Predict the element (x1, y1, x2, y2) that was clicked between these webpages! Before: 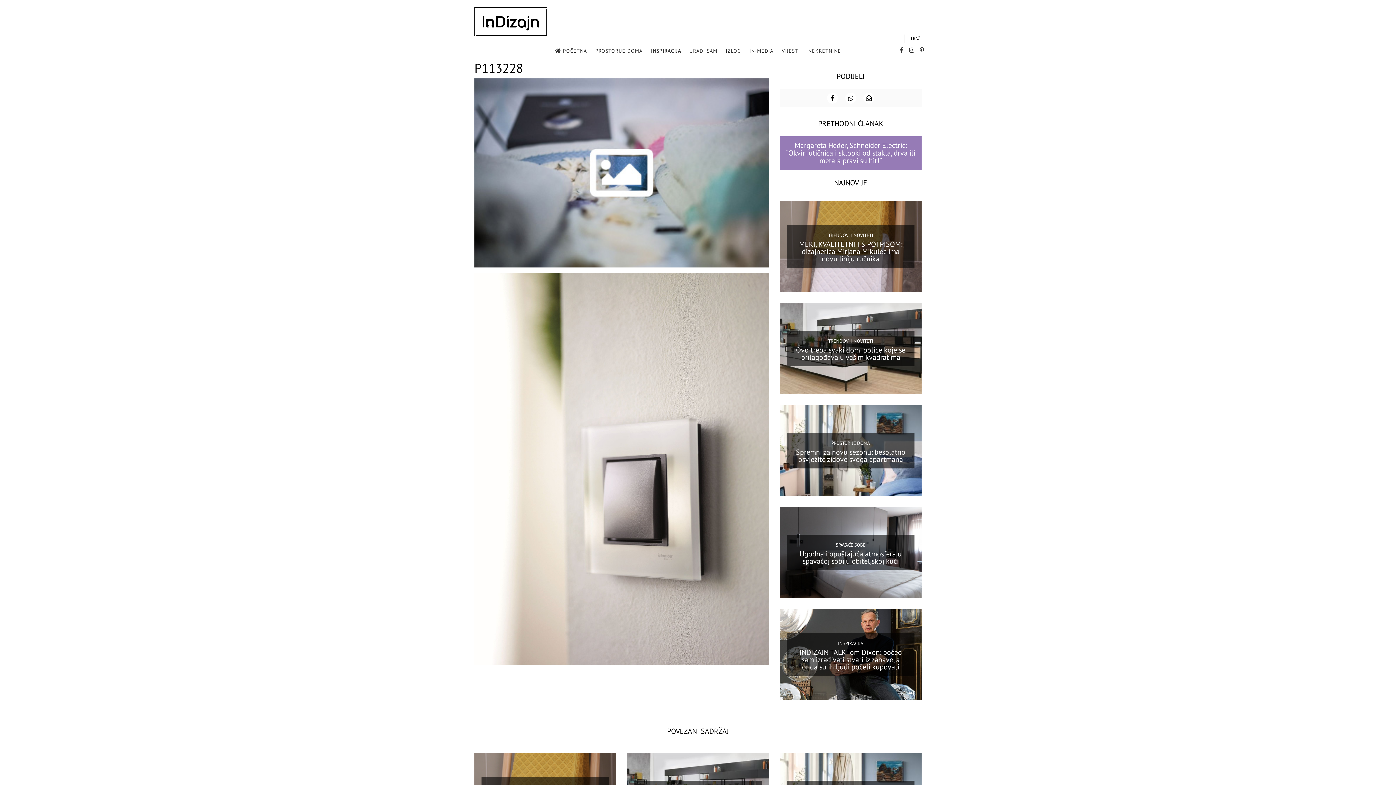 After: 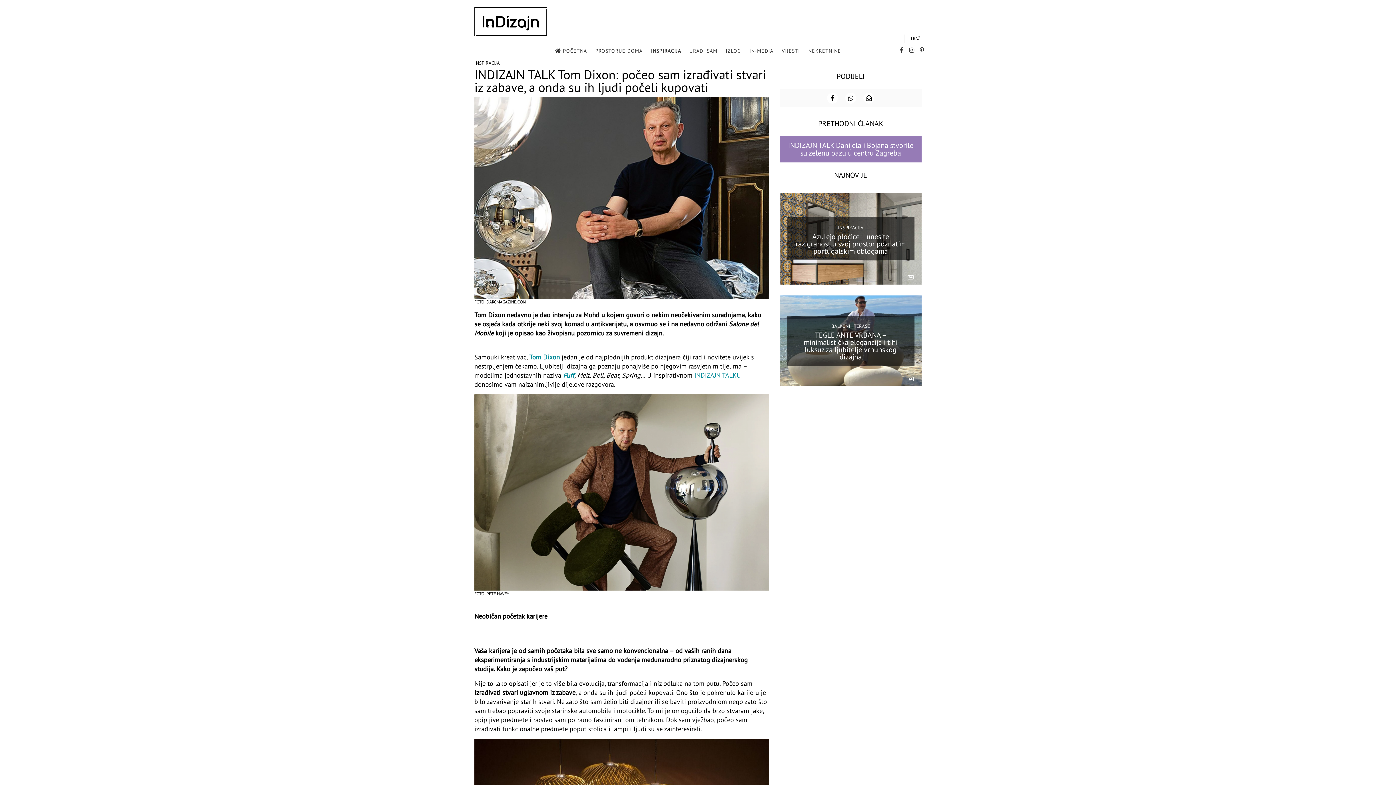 Action: label: INDIZAJN TALK Tom Dixon: počeo sam izrađivati stvari iz zabave, a onda su ih ljudi počeli kupovati bbox: (799, 648, 902, 672)